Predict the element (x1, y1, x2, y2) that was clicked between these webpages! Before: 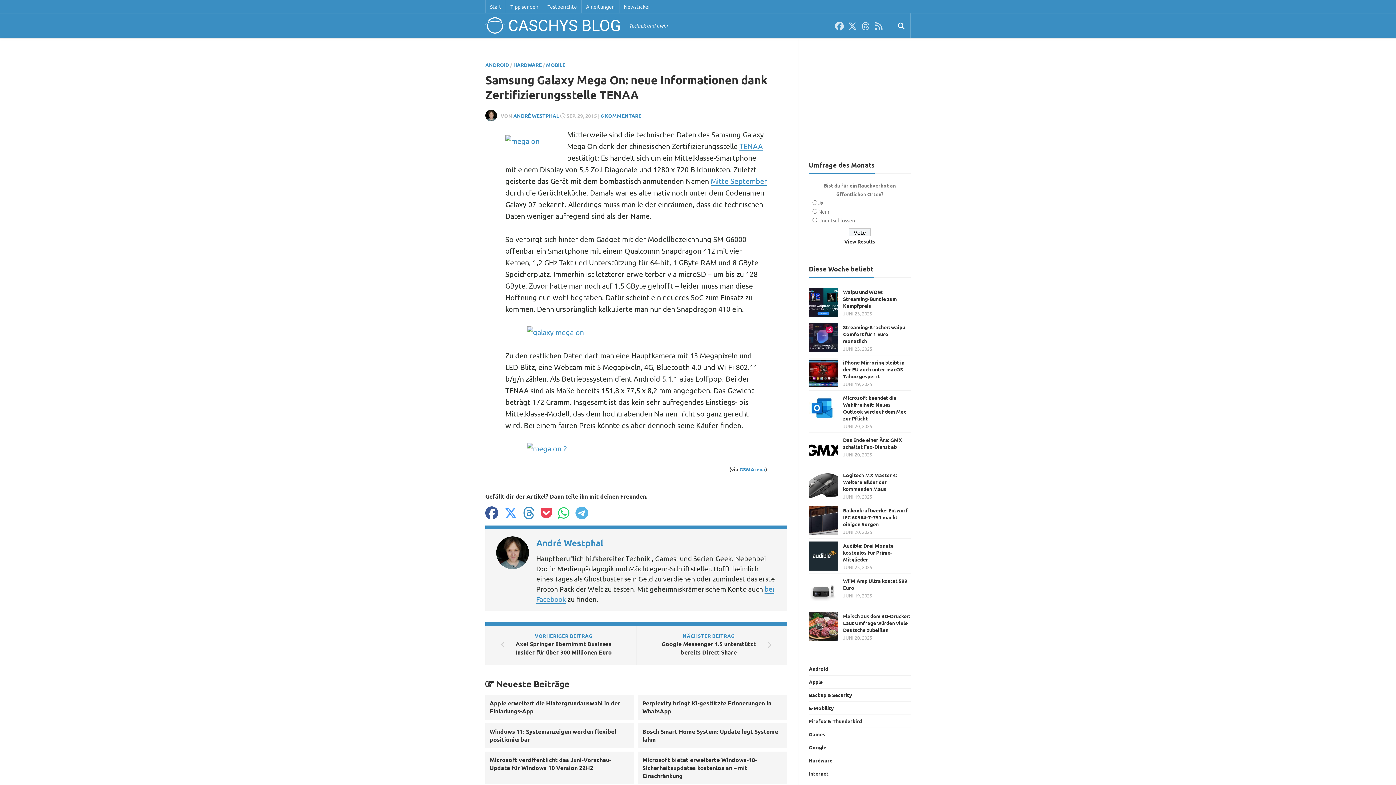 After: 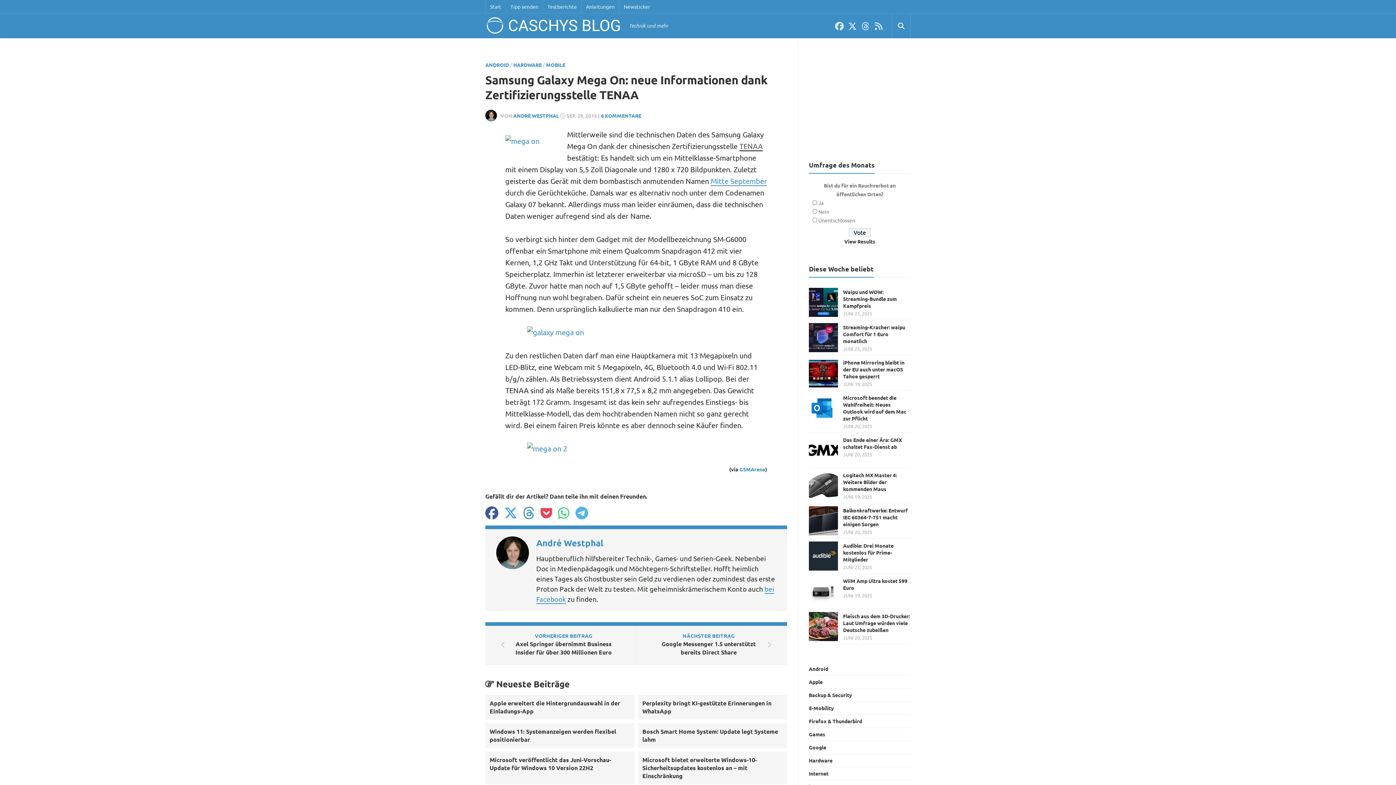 Action: label: TENAA bbox: (739, 141, 762, 151)